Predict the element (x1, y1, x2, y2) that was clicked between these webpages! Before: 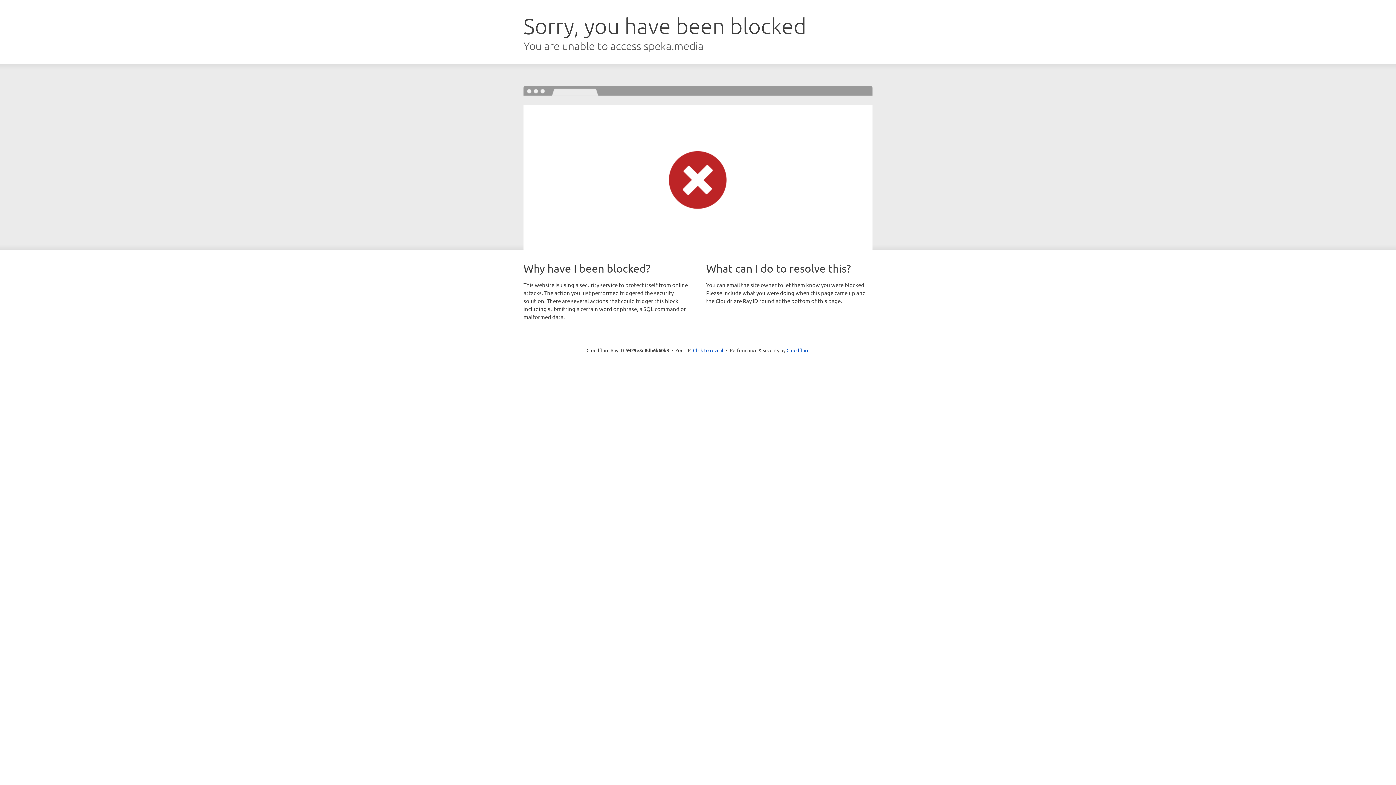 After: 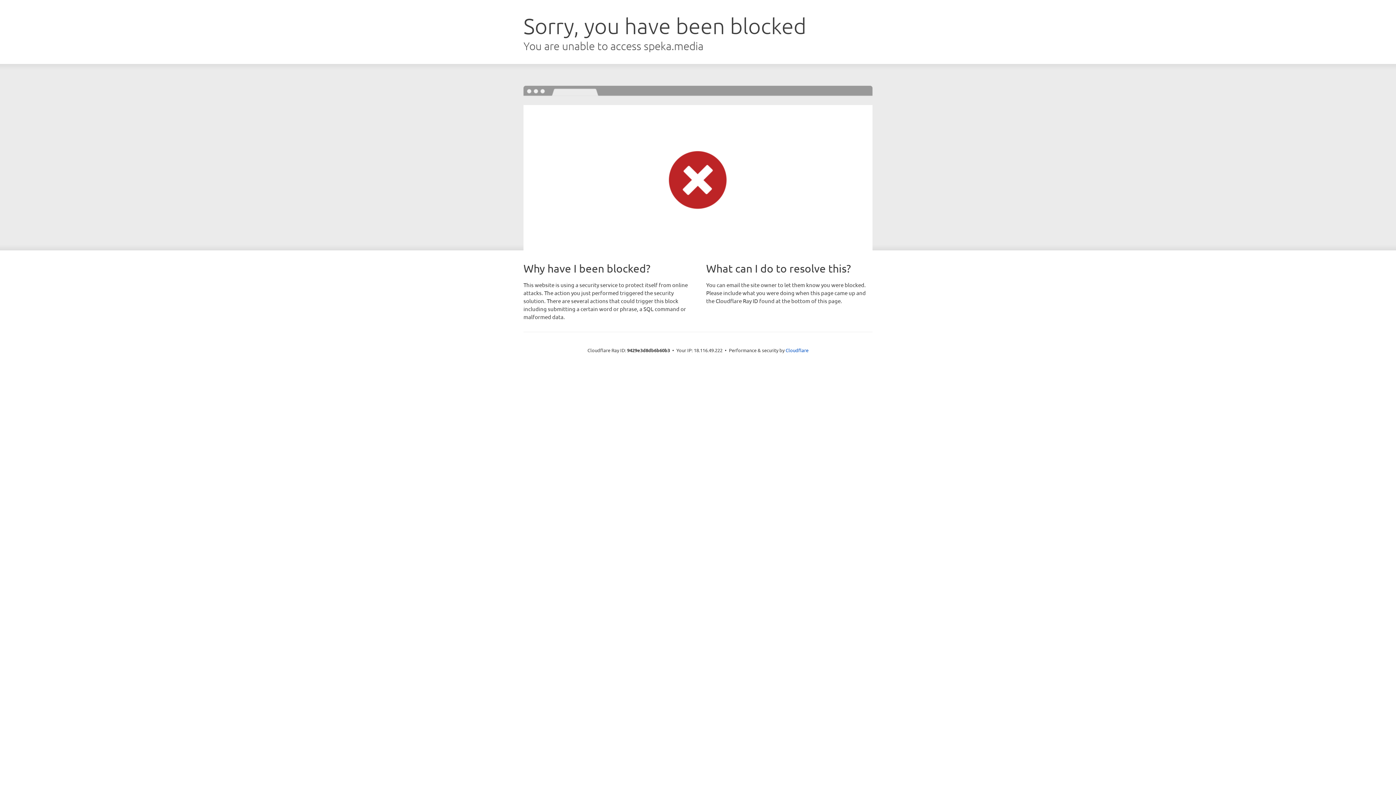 Action: bbox: (693, 346, 723, 353) label: Click to reveal